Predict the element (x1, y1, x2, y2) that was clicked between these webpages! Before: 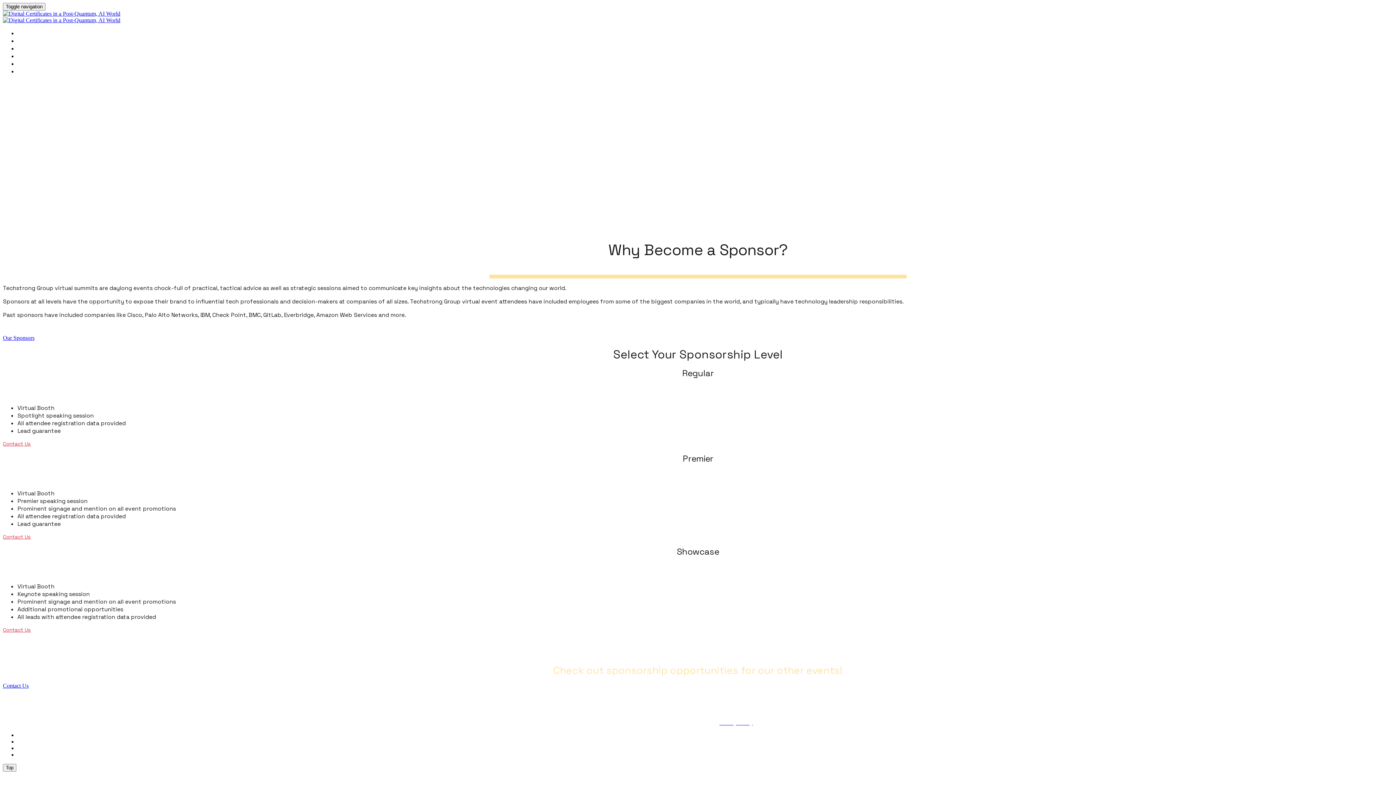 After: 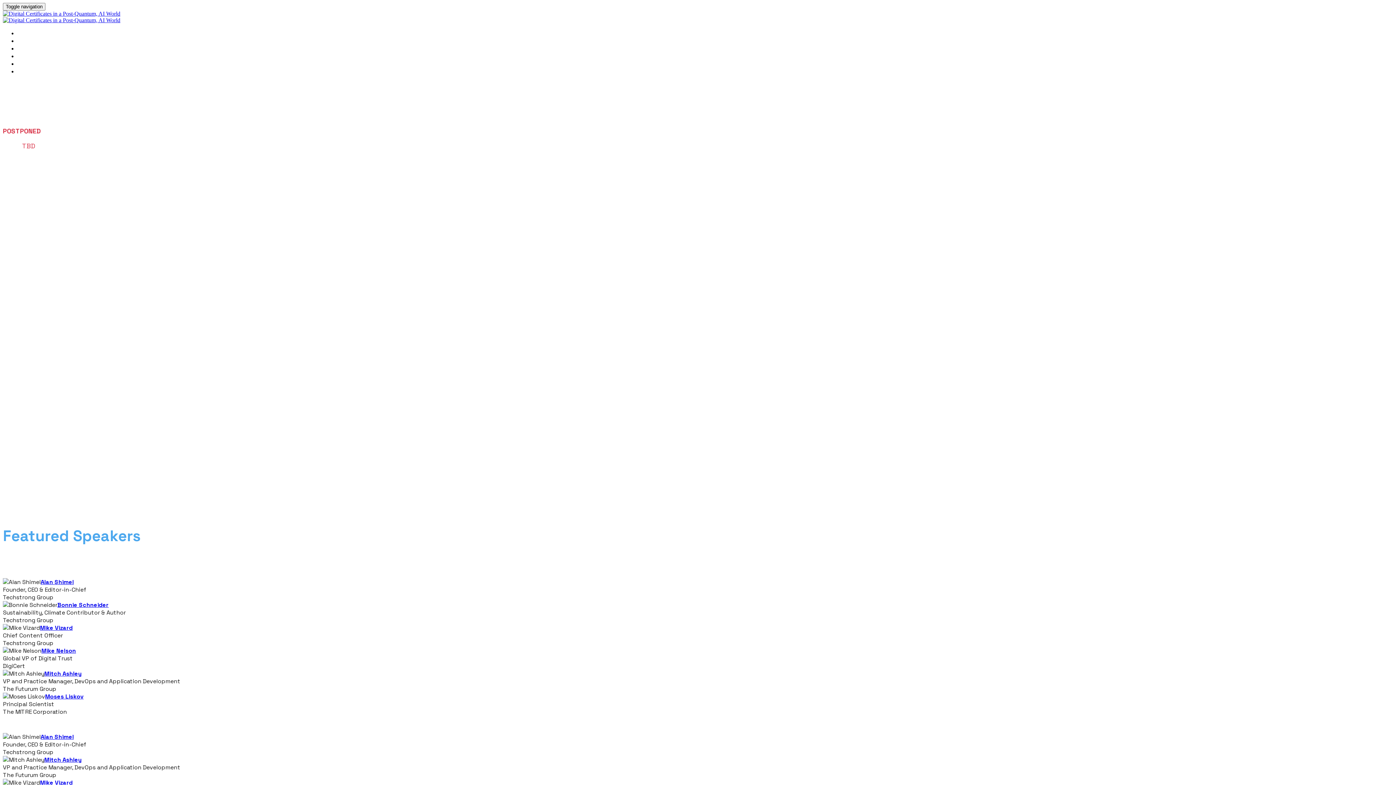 Action: bbox: (2, 10, 120, 16)